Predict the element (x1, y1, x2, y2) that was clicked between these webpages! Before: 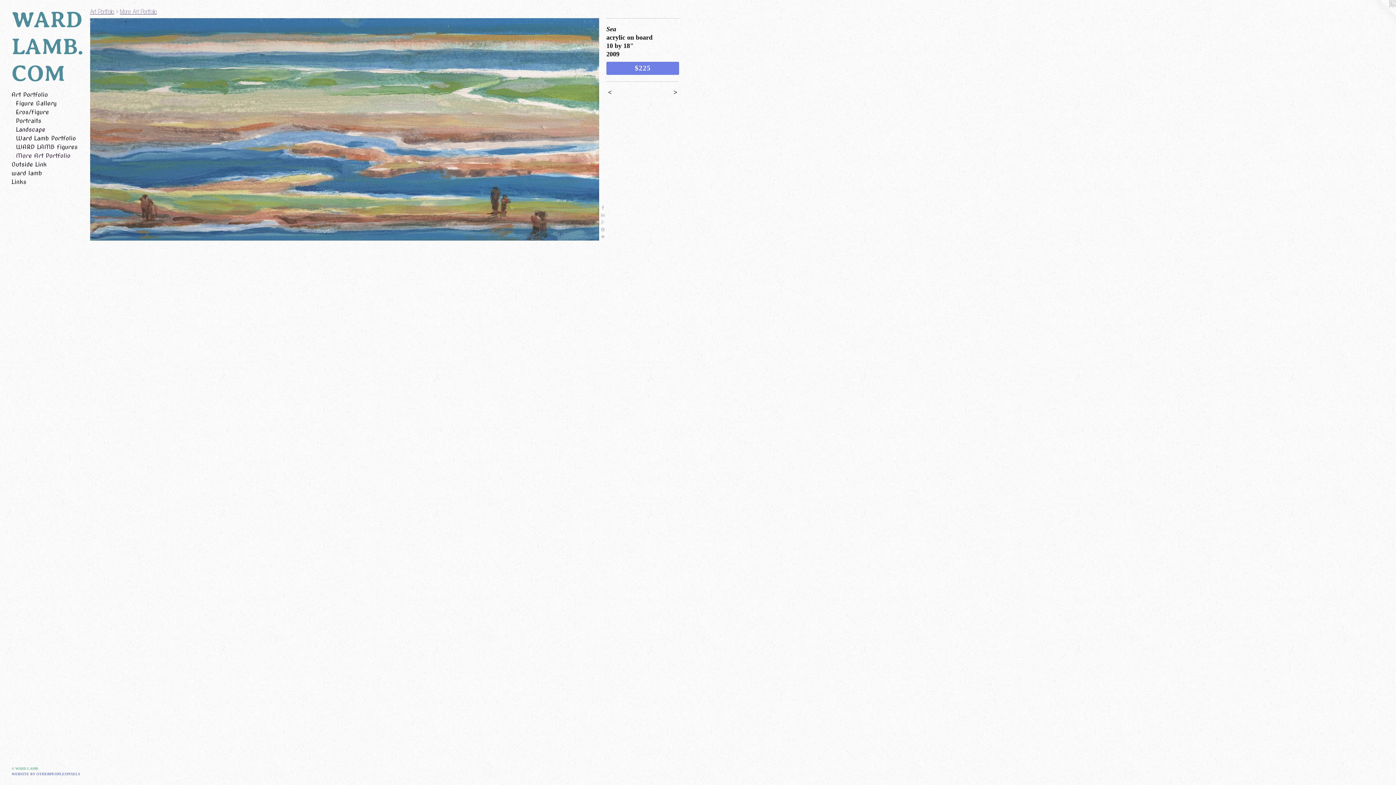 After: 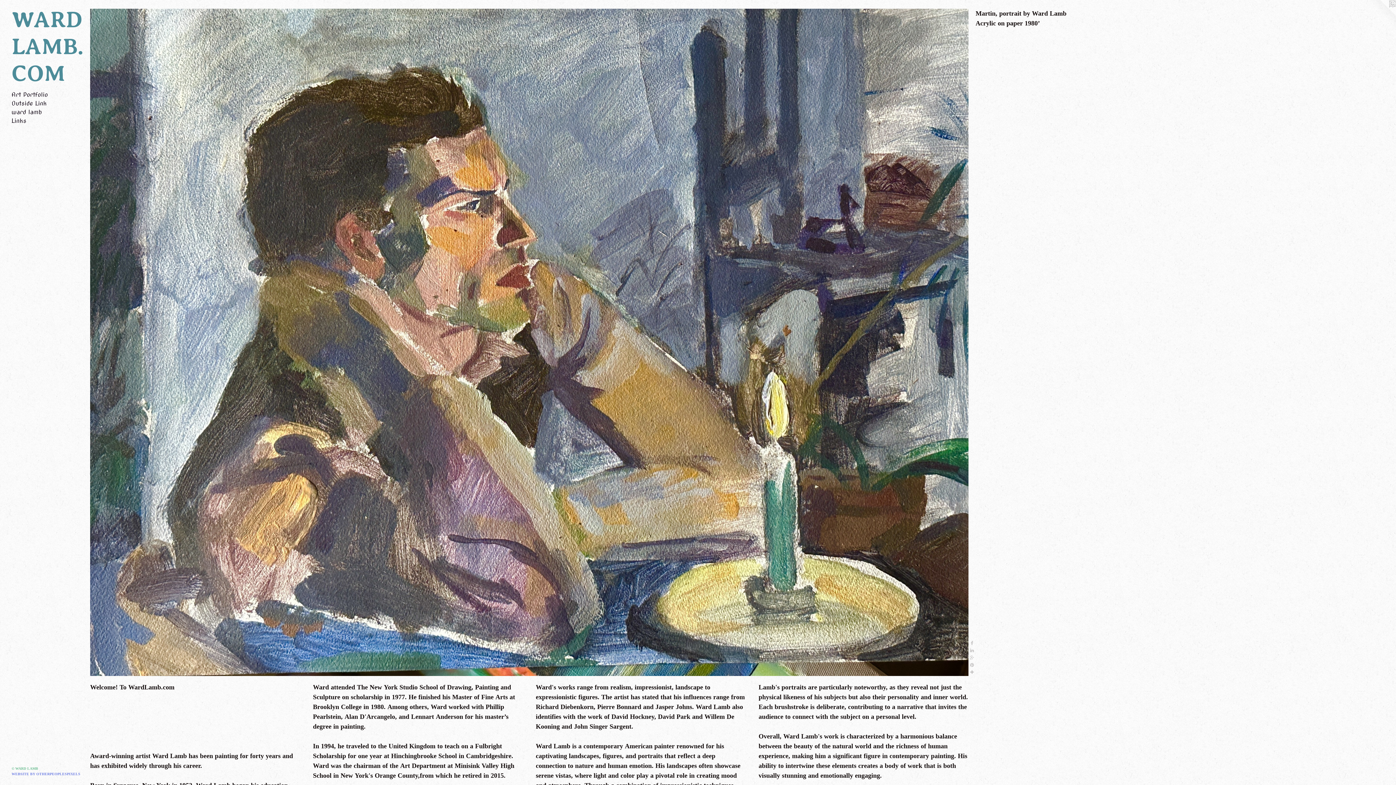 Action: label: WARDLAMB.COM bbox: (11, 6, 84, 87)